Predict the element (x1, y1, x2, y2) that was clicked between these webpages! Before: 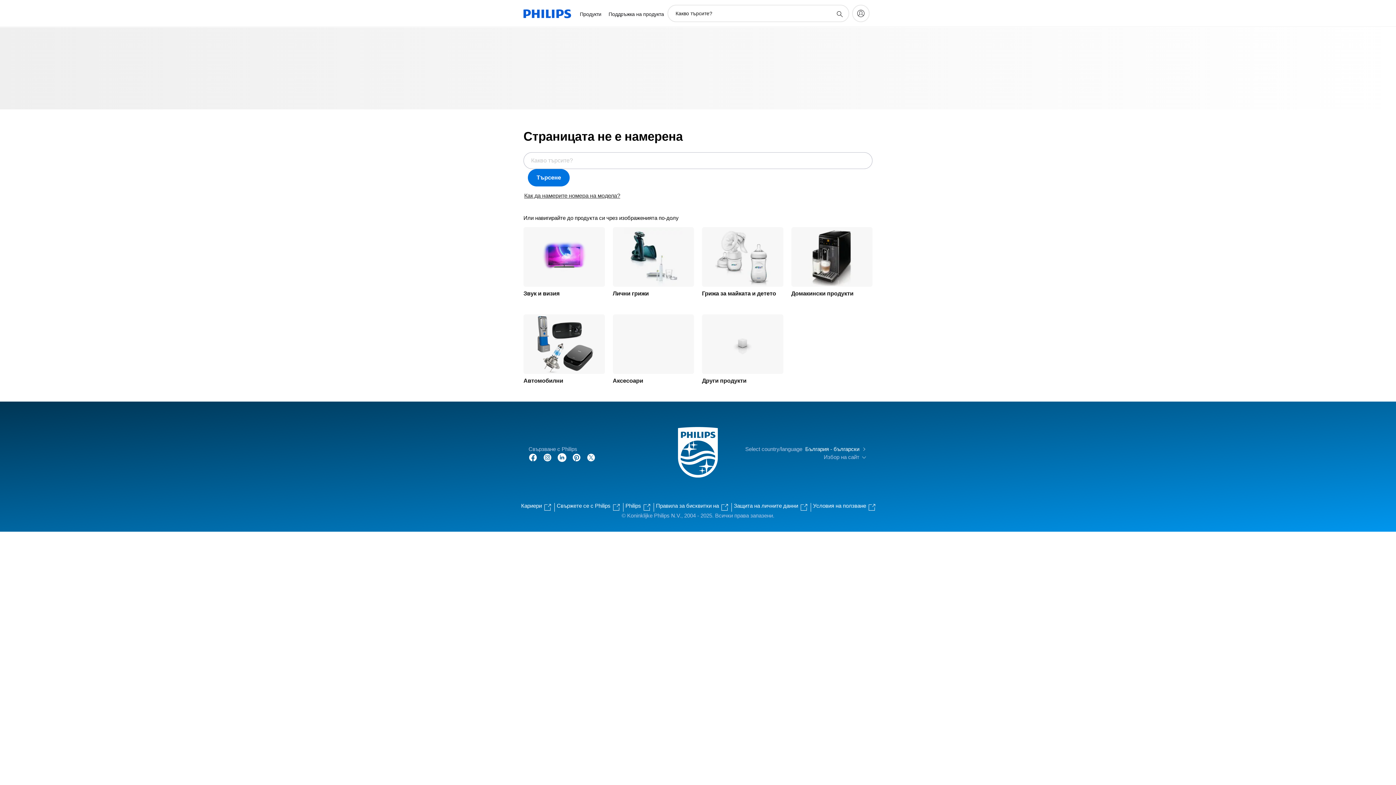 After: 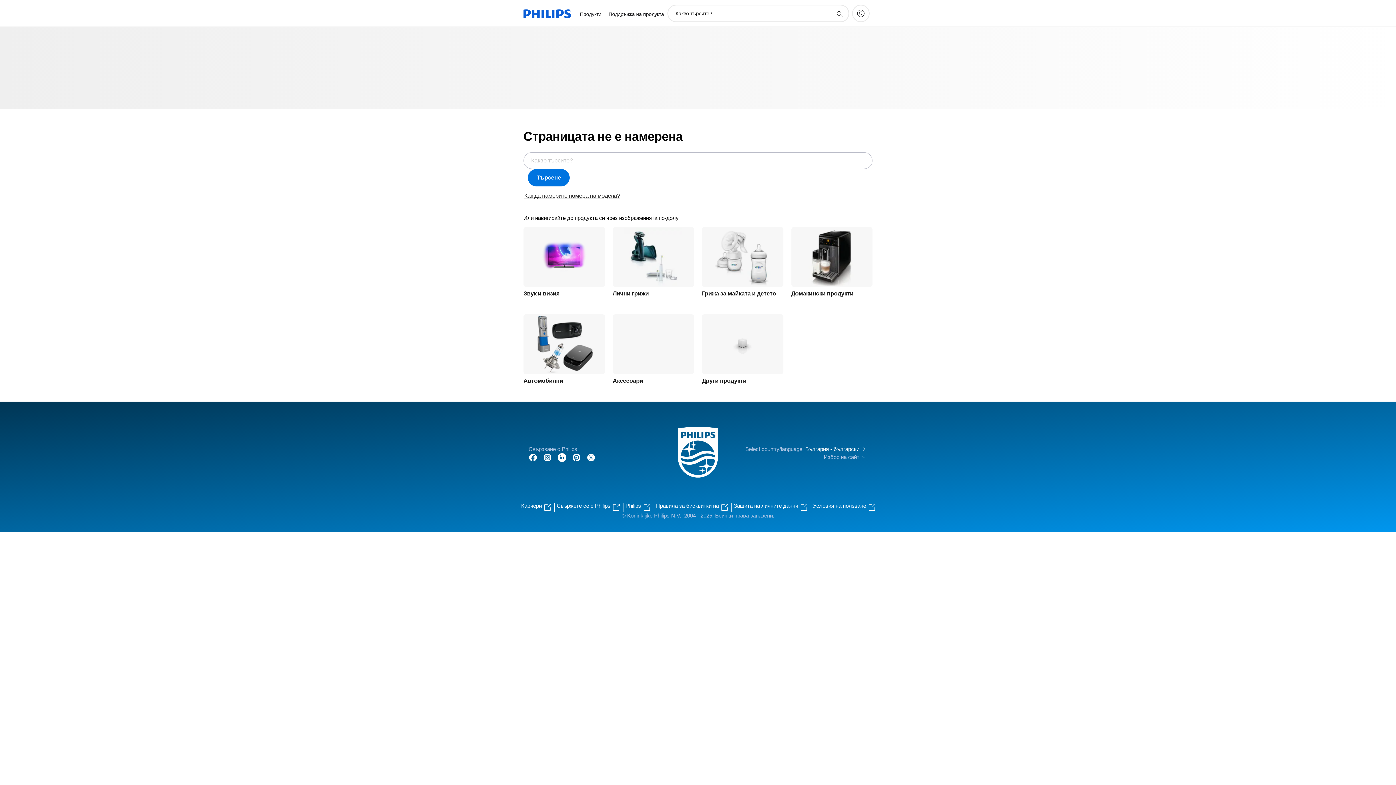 Action: bbox: (519, 503, 552, 512) label: Кариери 